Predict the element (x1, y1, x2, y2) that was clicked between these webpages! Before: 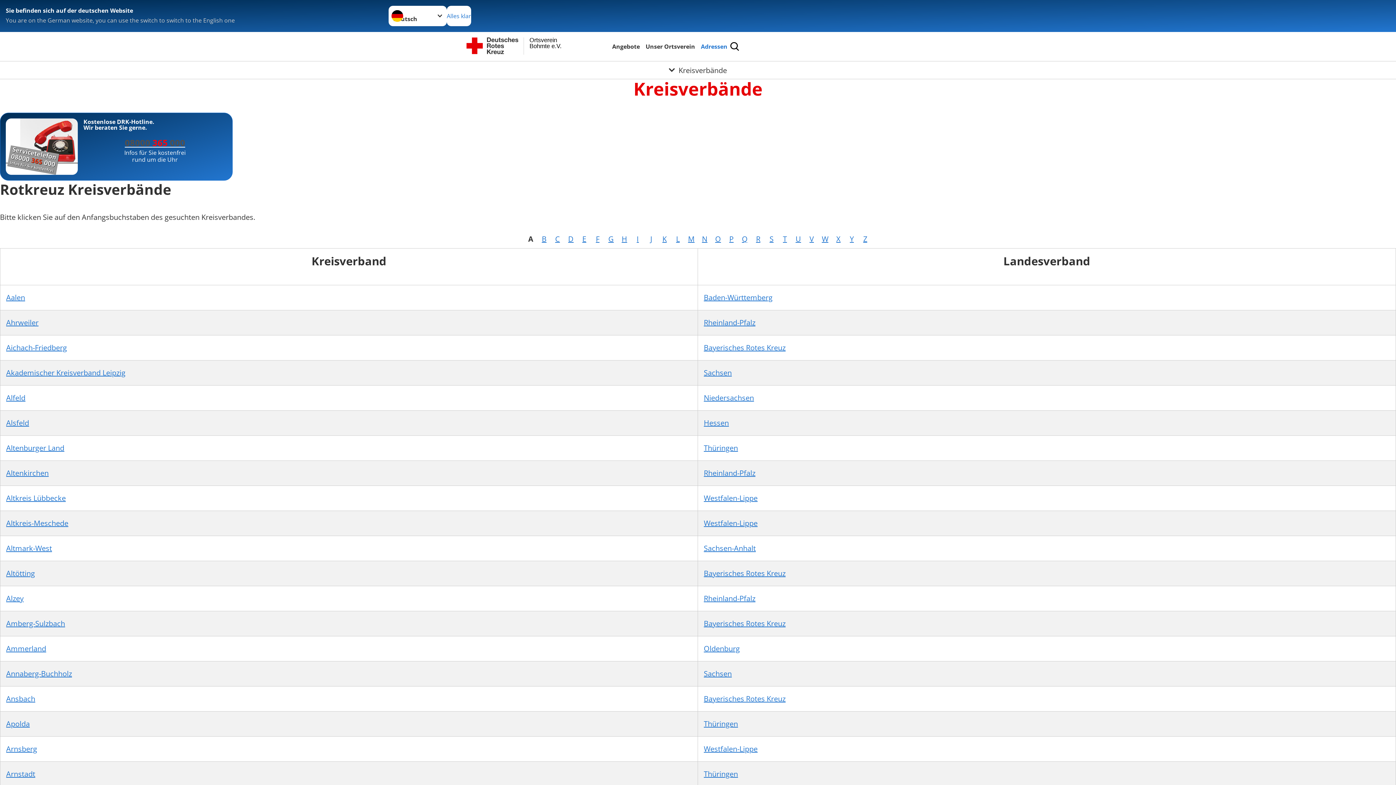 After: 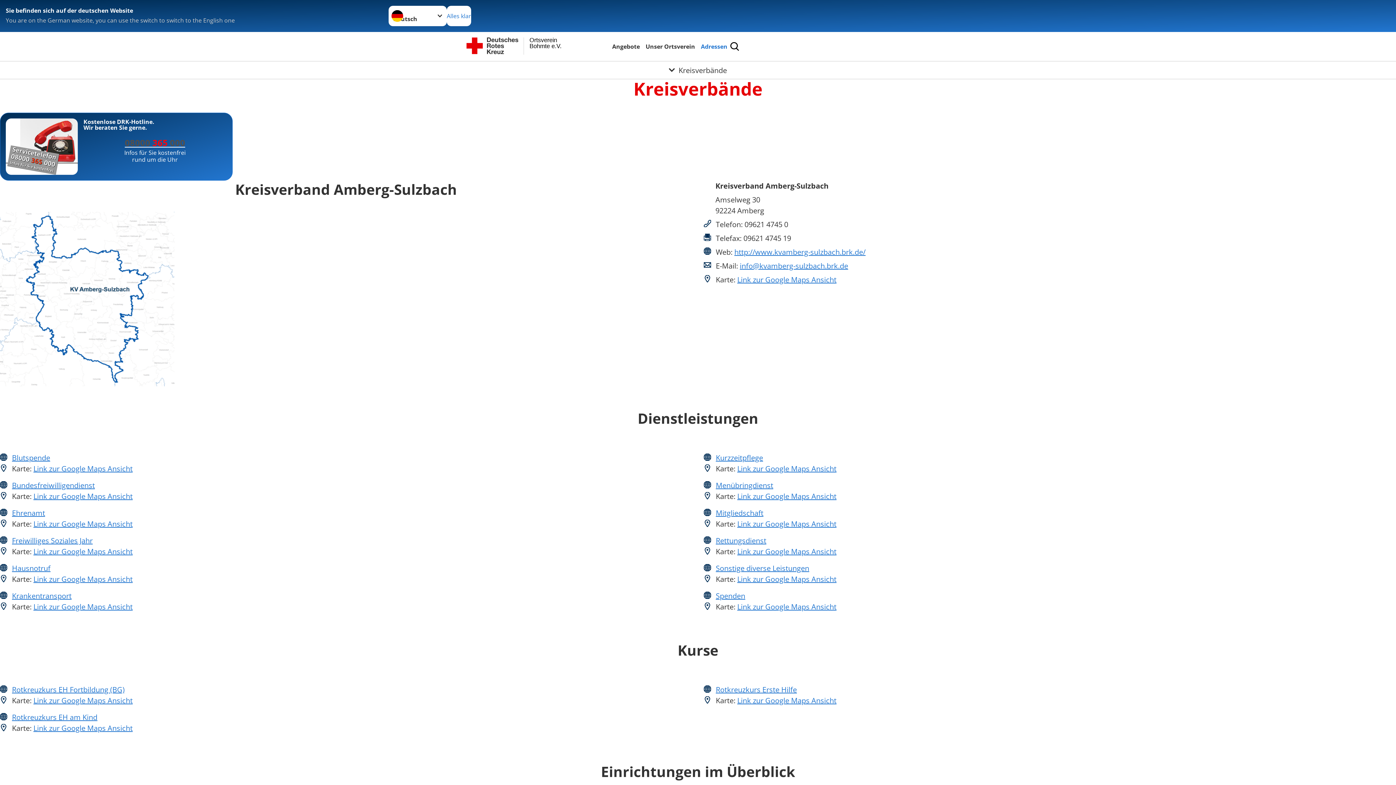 Action: label: Amberg-Sulzbach bbox: (6, 618, 65, 628)